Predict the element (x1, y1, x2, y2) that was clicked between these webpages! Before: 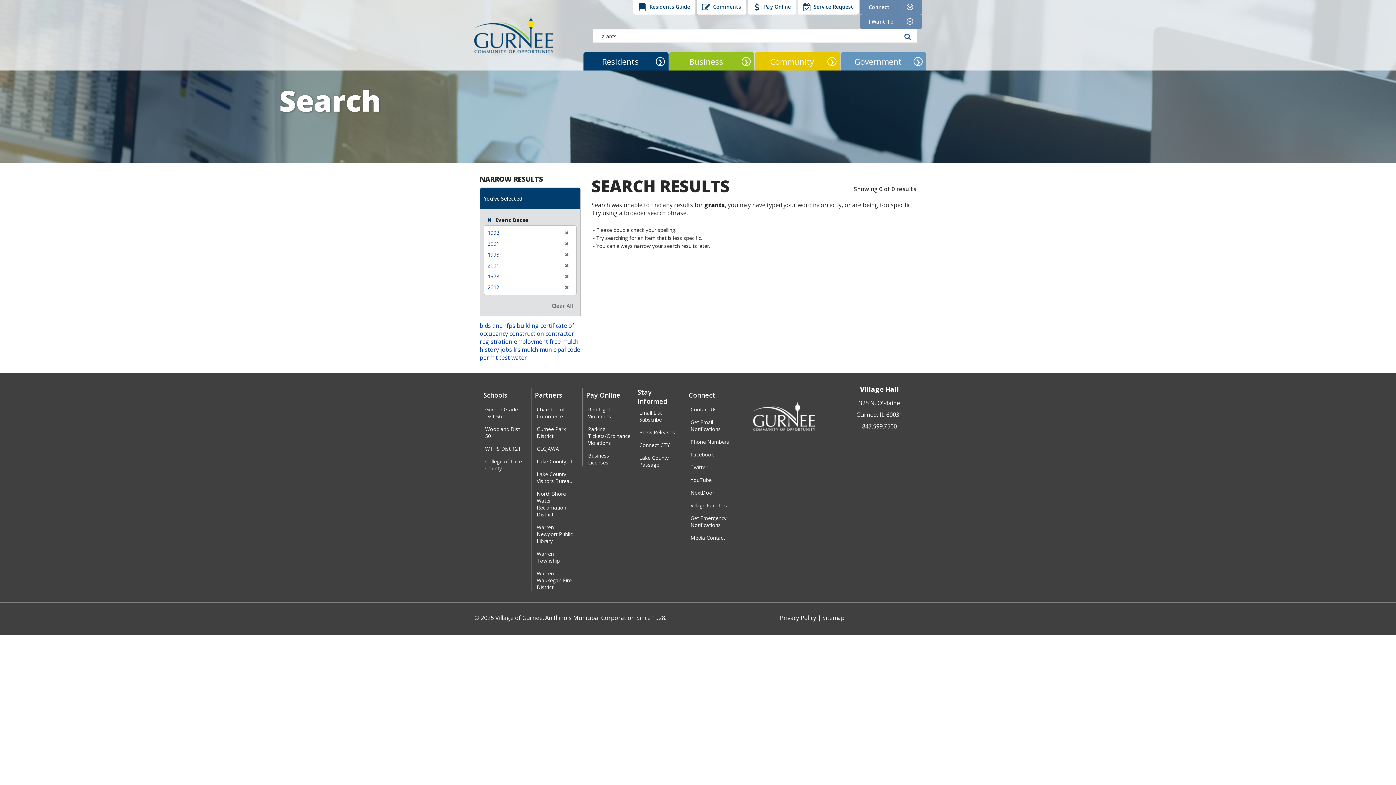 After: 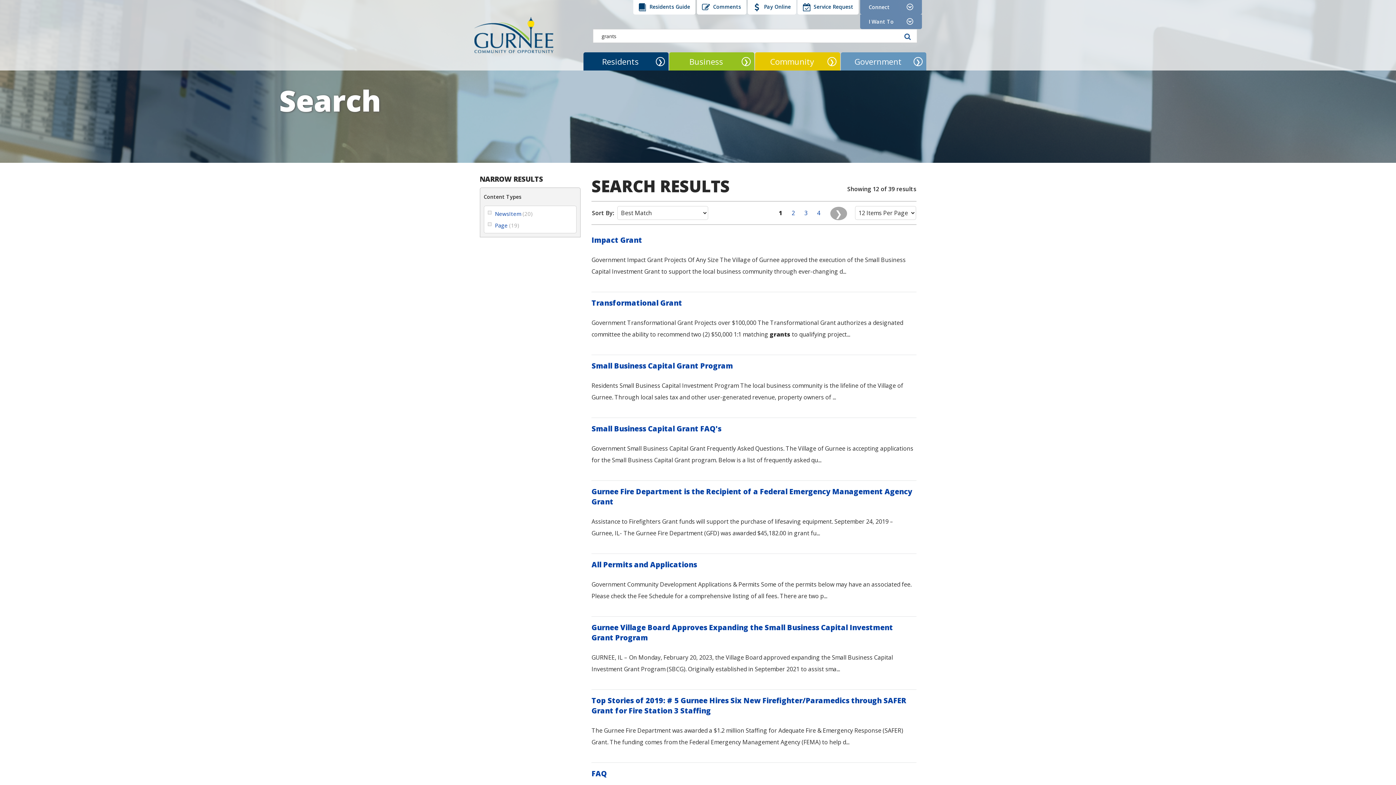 Action: label: Clear All bbox: (551, 302, 573, 309)